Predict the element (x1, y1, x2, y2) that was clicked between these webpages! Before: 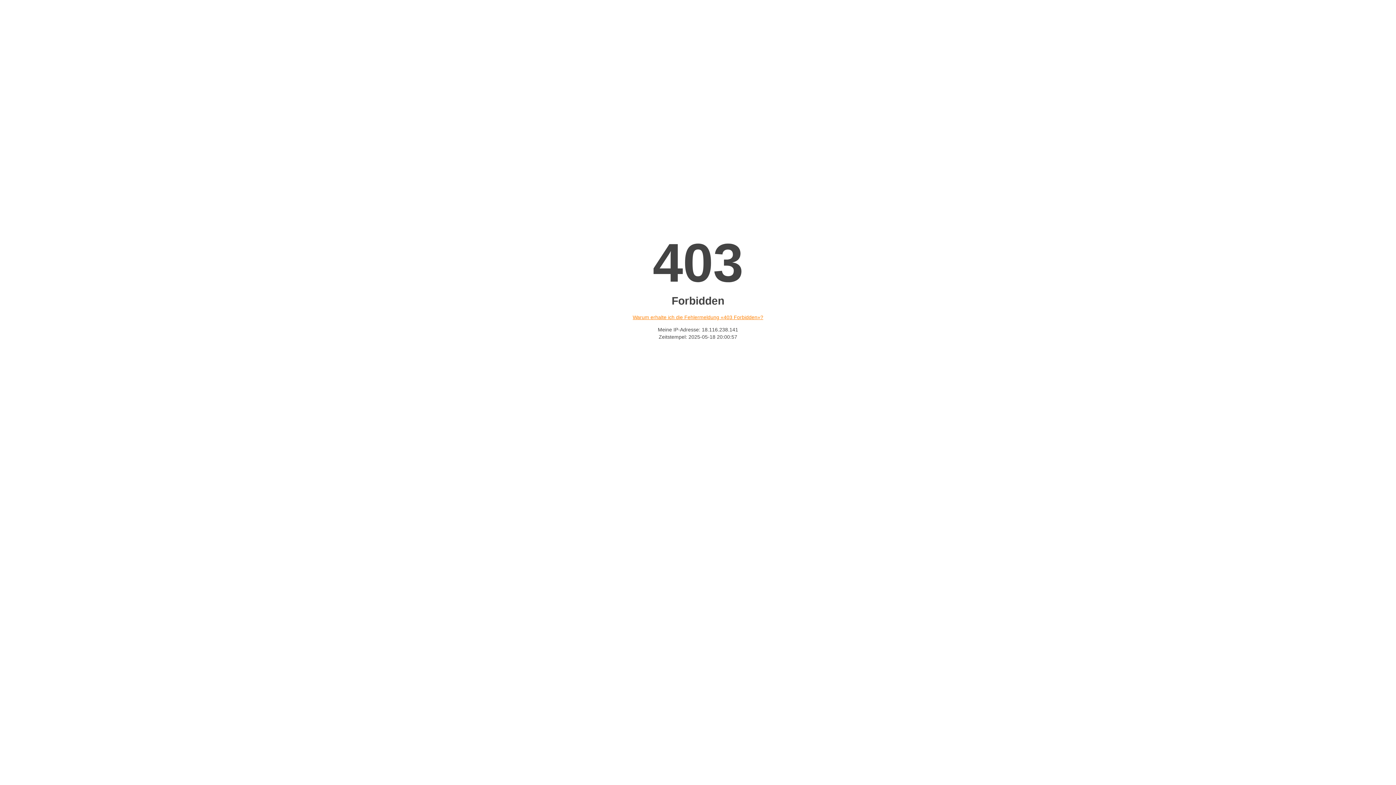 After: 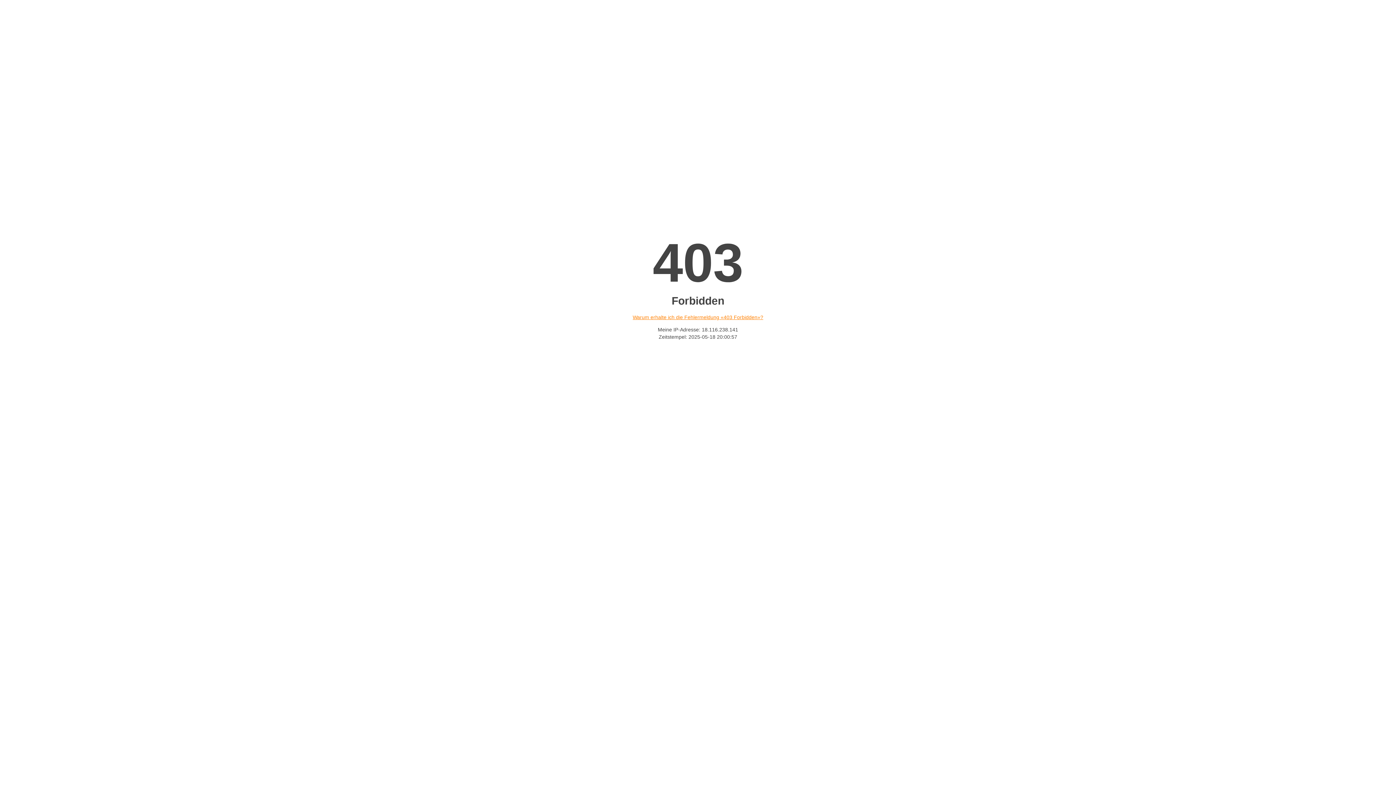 Action: label: Warum erhalte ich die Fehlermeldung «403 Forbidden»? bbox: (632, 314, 763, 320)